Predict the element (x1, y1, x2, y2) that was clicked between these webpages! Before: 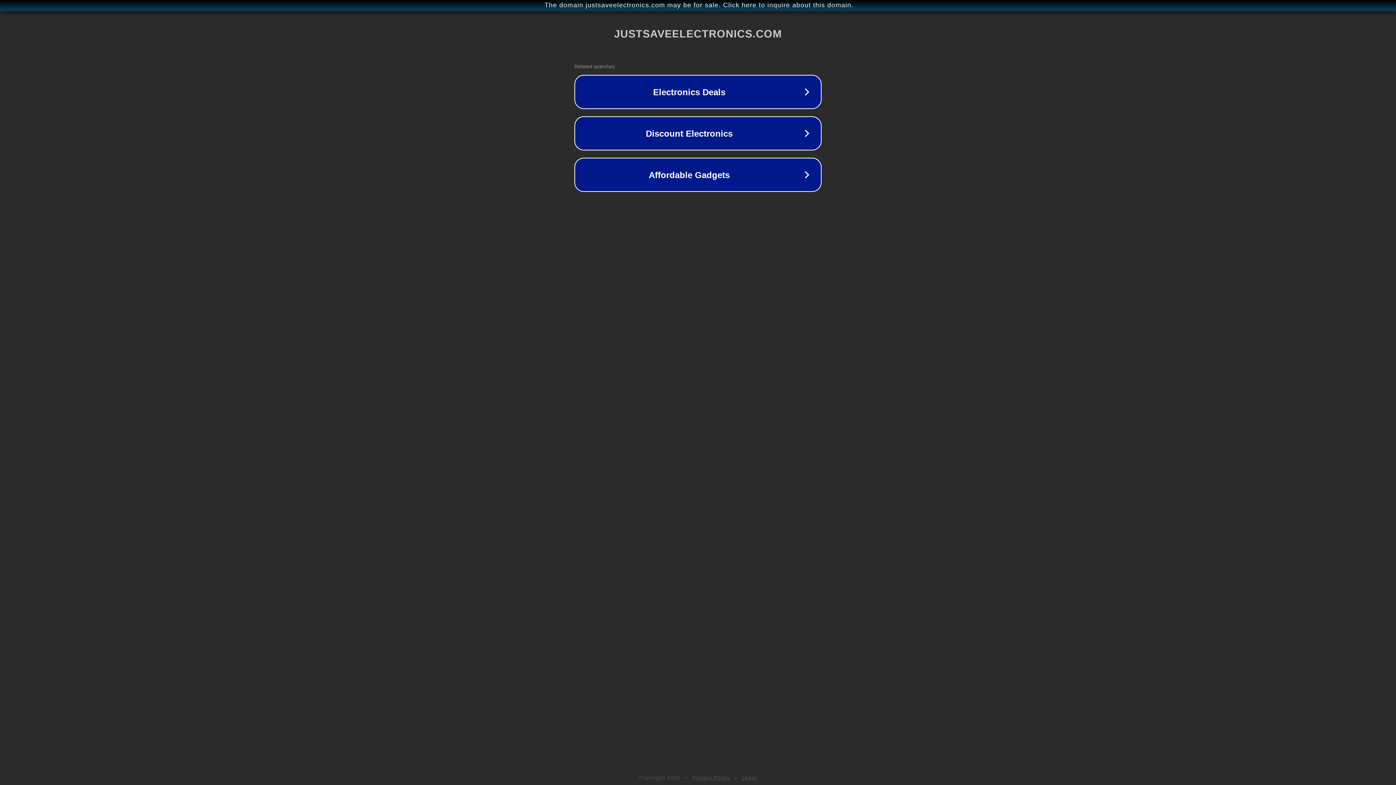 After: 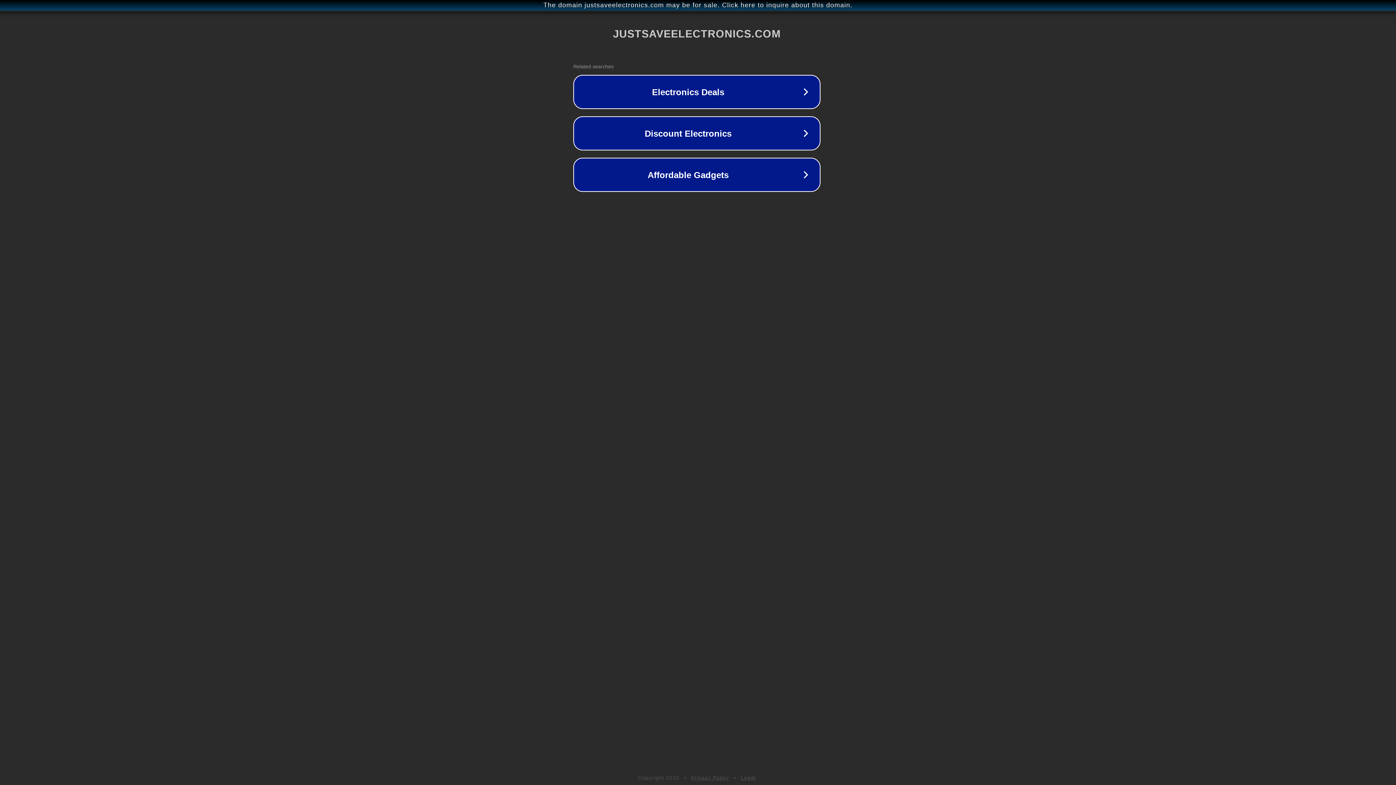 Action: label: The domain justsaveelectronics.com may be for sale. Click here to inquire about this domain. bbox: (1, 1, 1397, 9)